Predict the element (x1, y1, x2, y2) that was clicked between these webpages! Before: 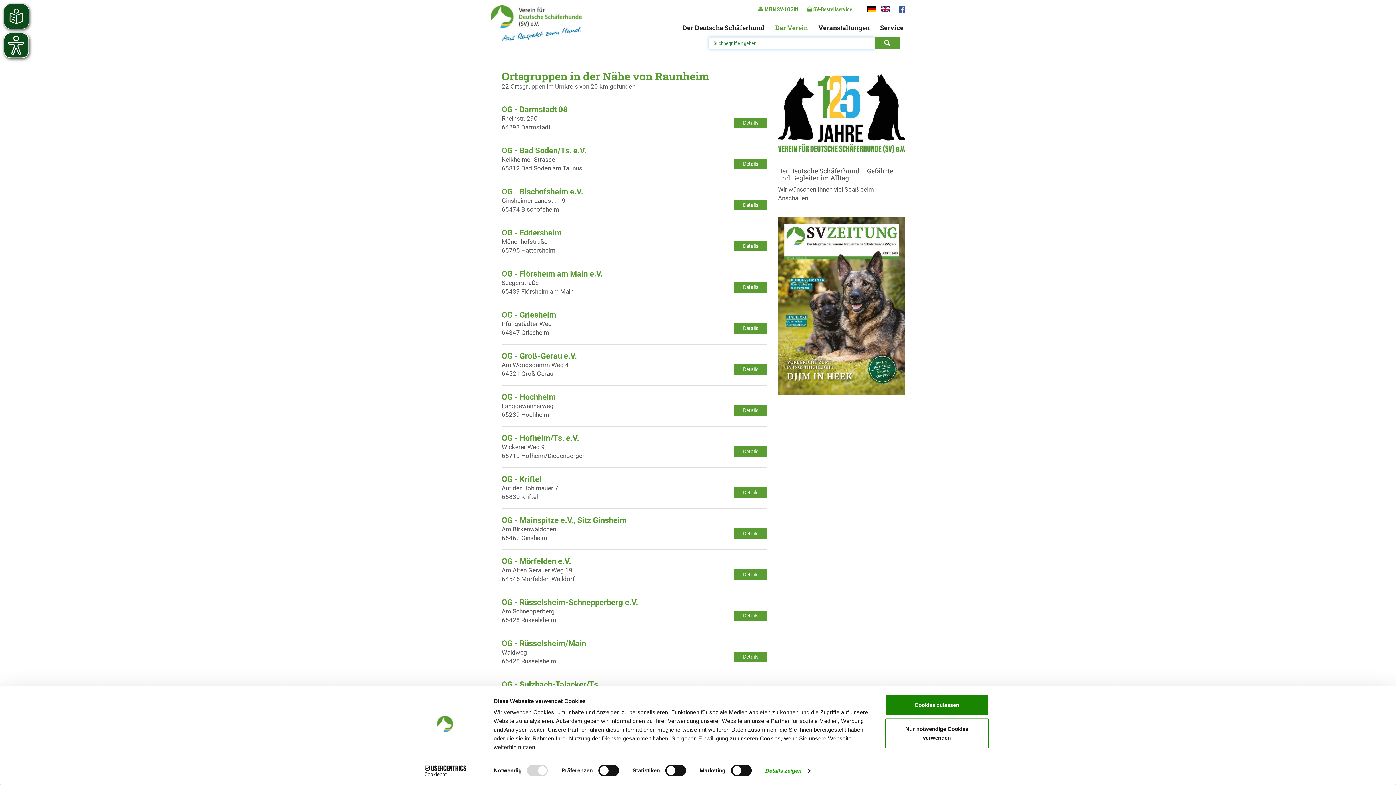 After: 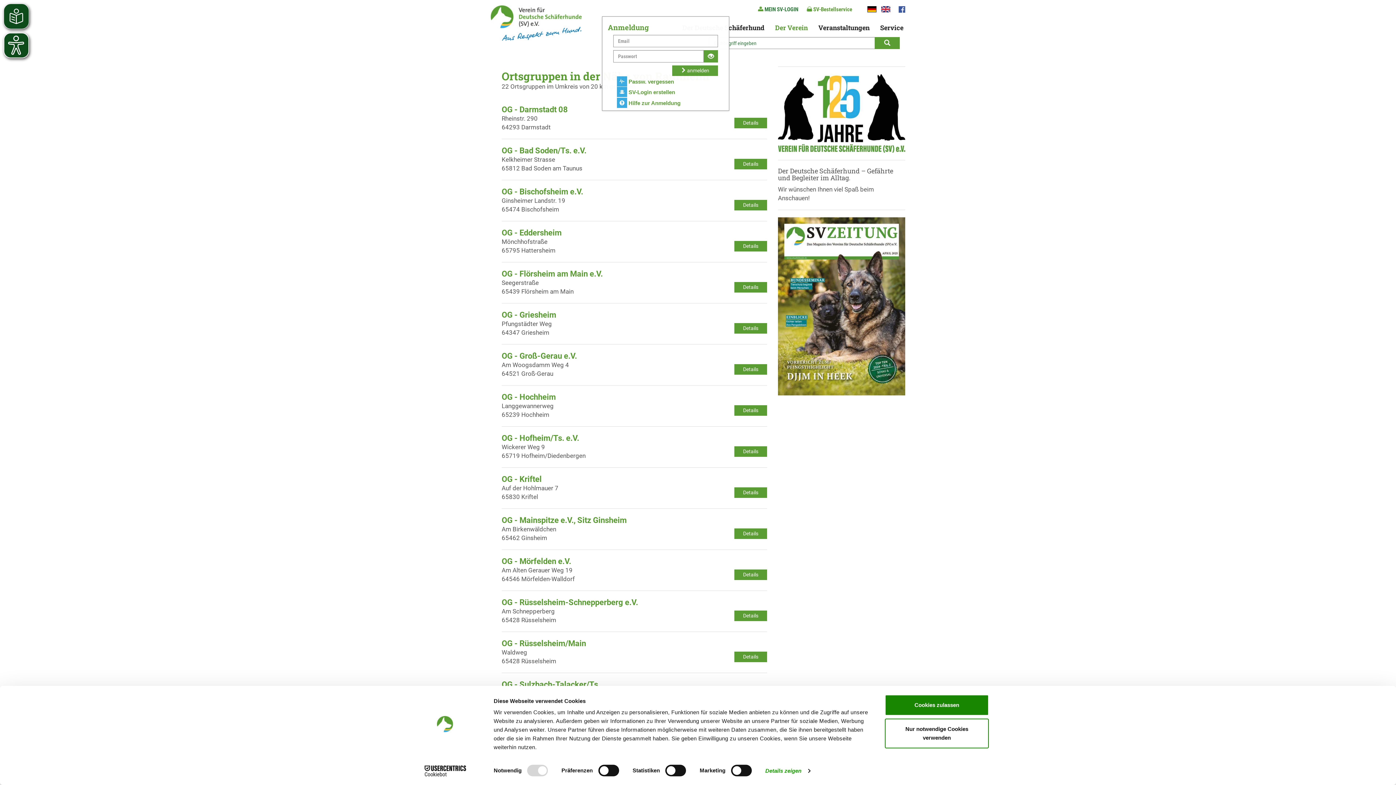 Action: bbox: (758, 3, 798, 13) label:  MEIN SV-LOGIN